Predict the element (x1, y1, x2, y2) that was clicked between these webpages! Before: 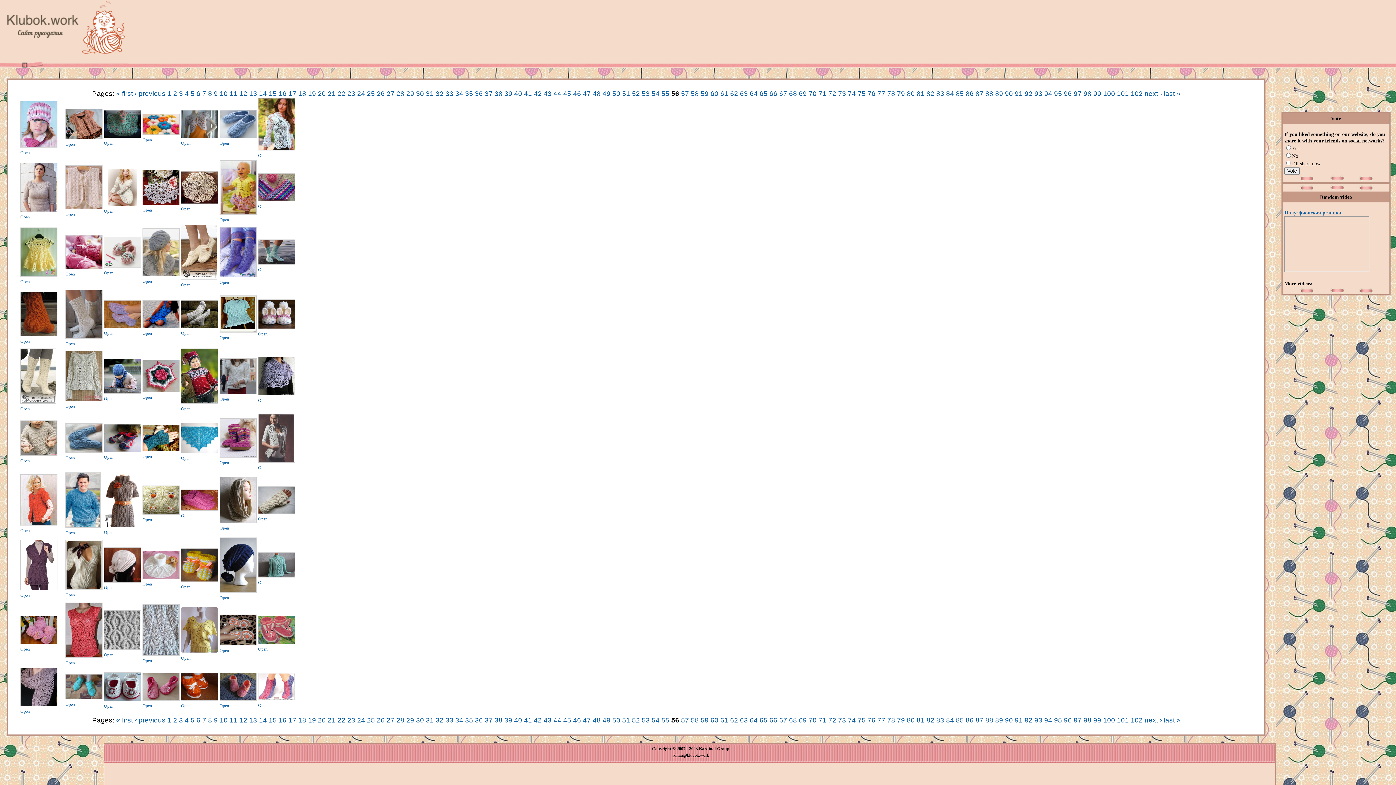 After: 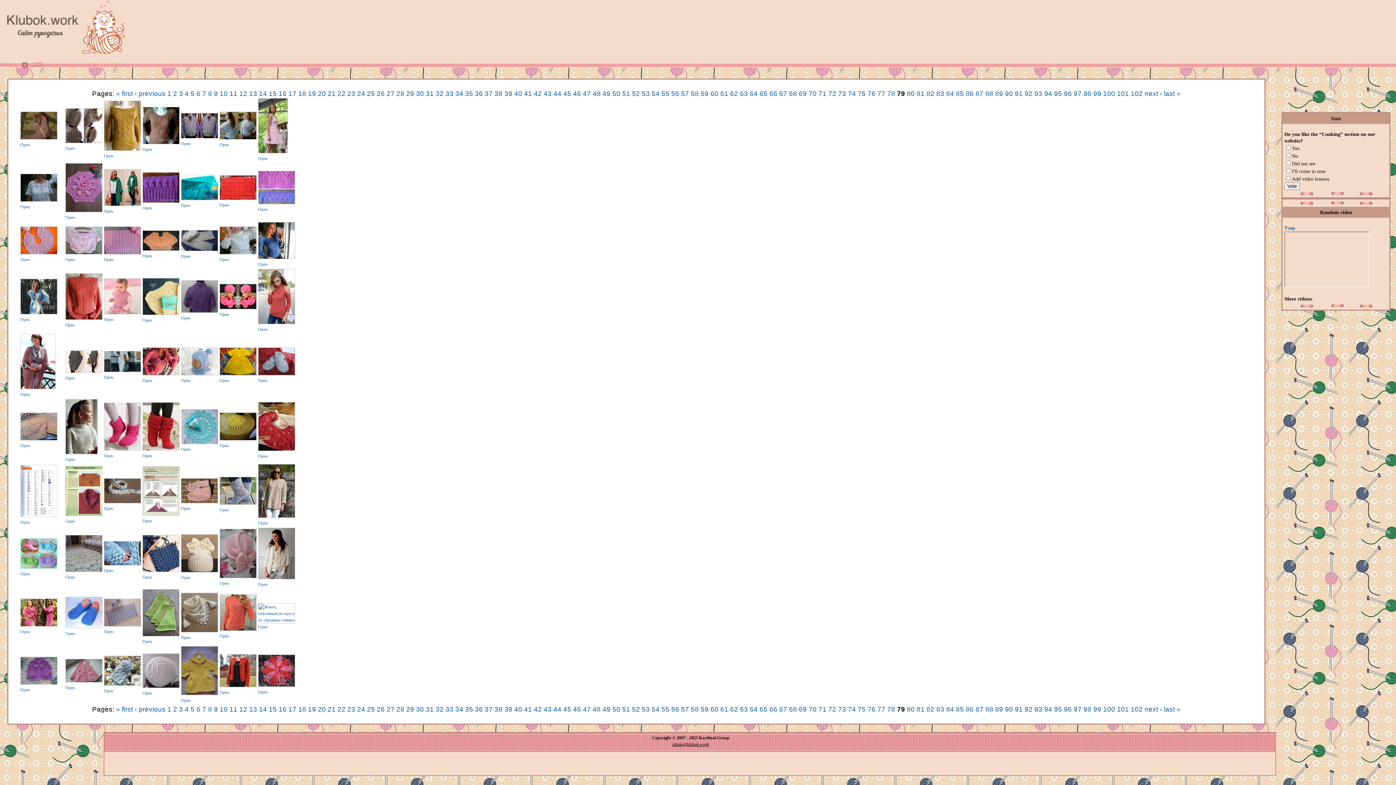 Action: bbox: (897, 89, 905, 97) label: 79